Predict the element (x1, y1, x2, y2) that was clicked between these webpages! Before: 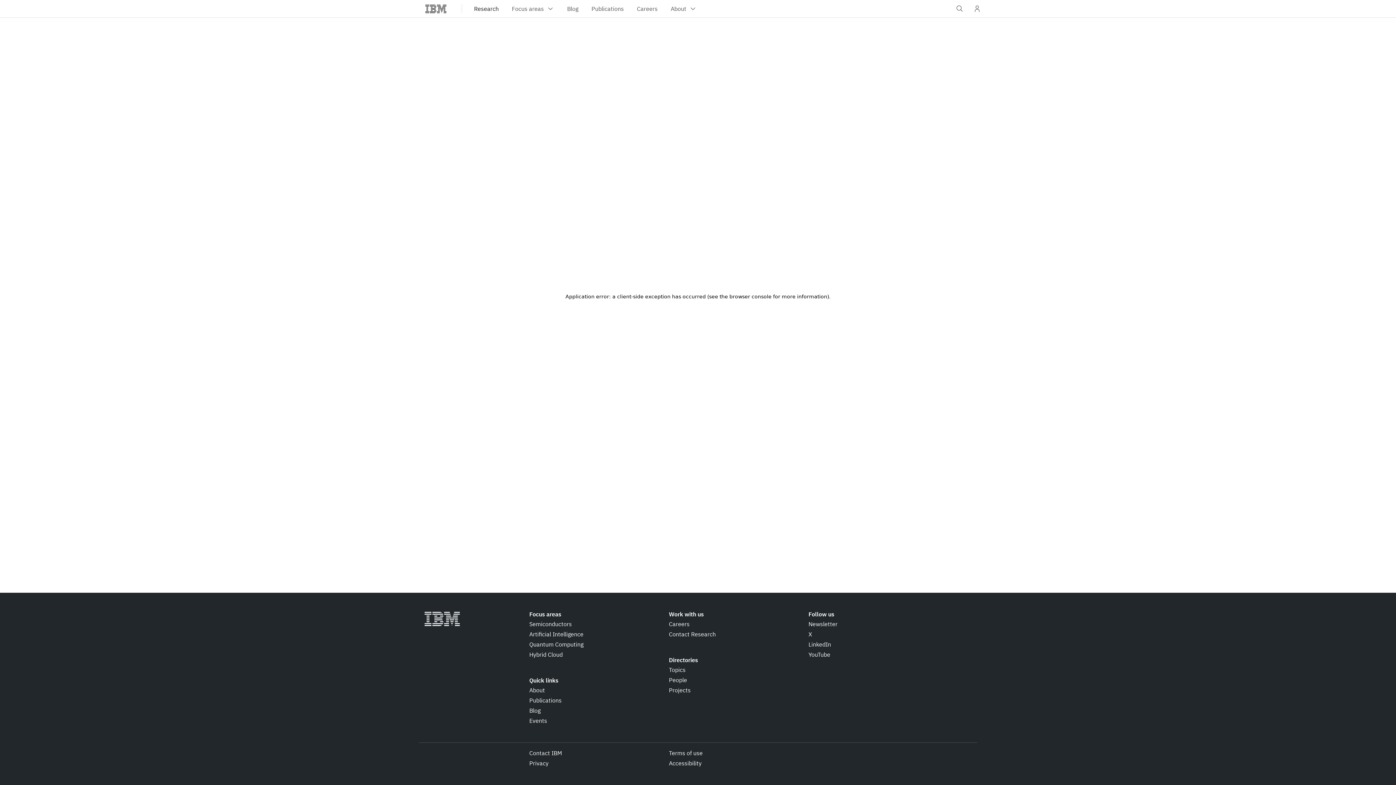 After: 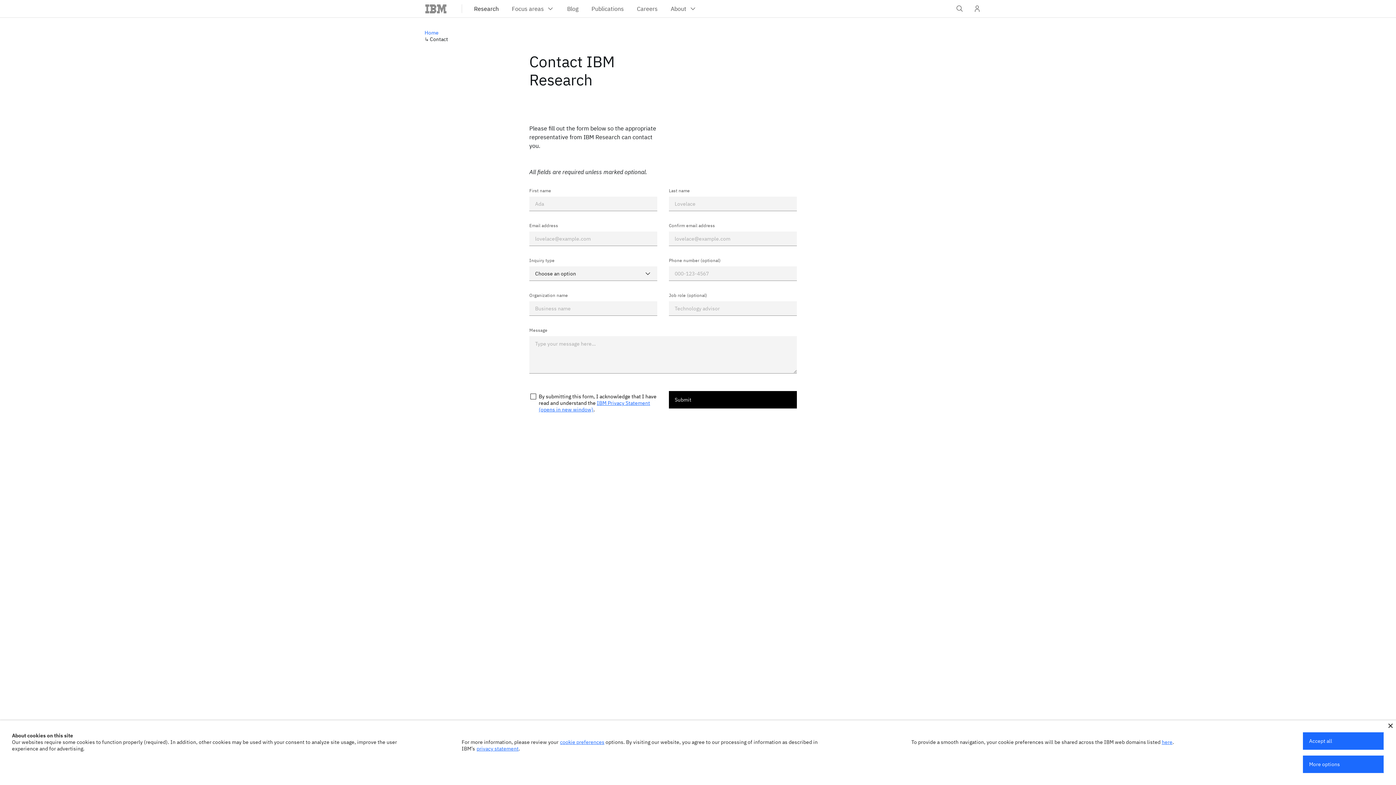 Action: label: Contact Research bbox: (669, 630, 716, 638)